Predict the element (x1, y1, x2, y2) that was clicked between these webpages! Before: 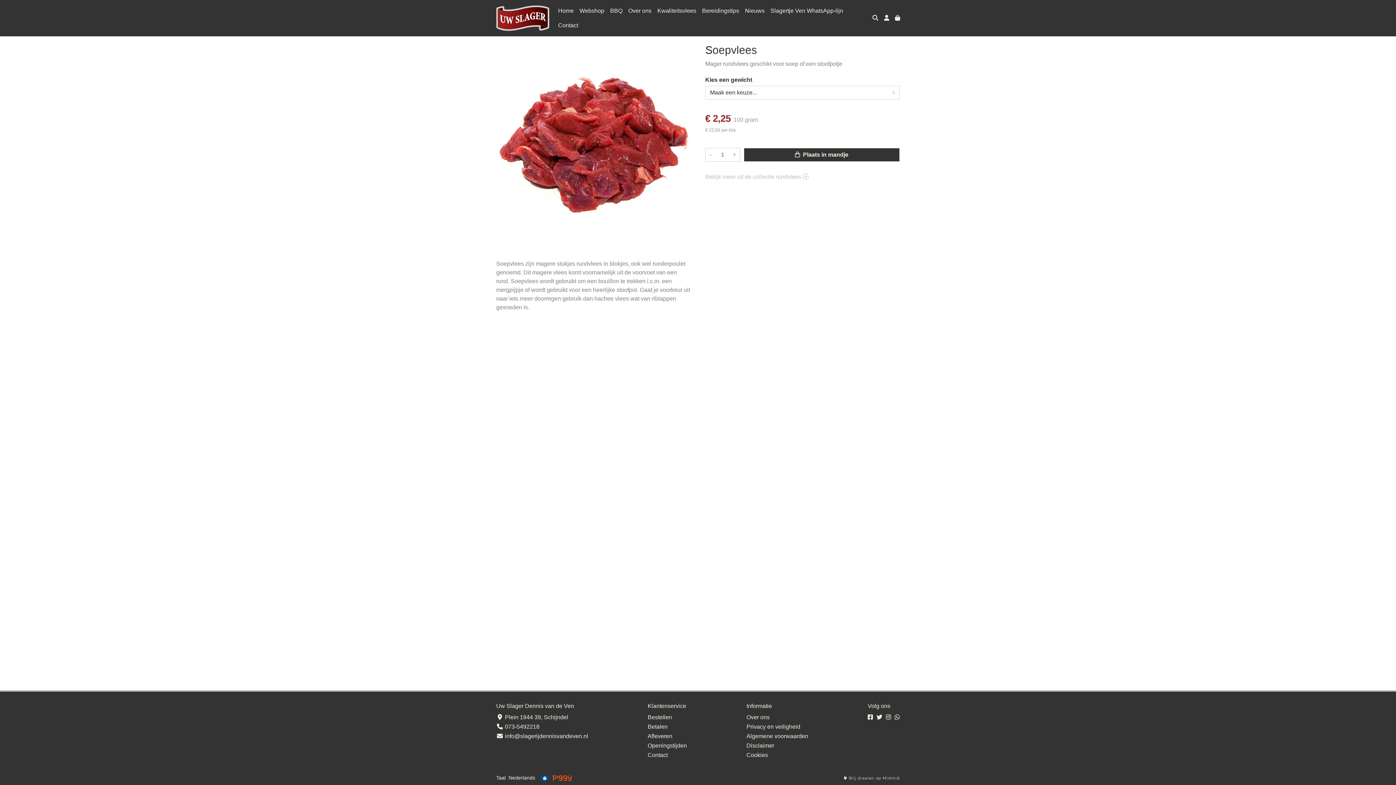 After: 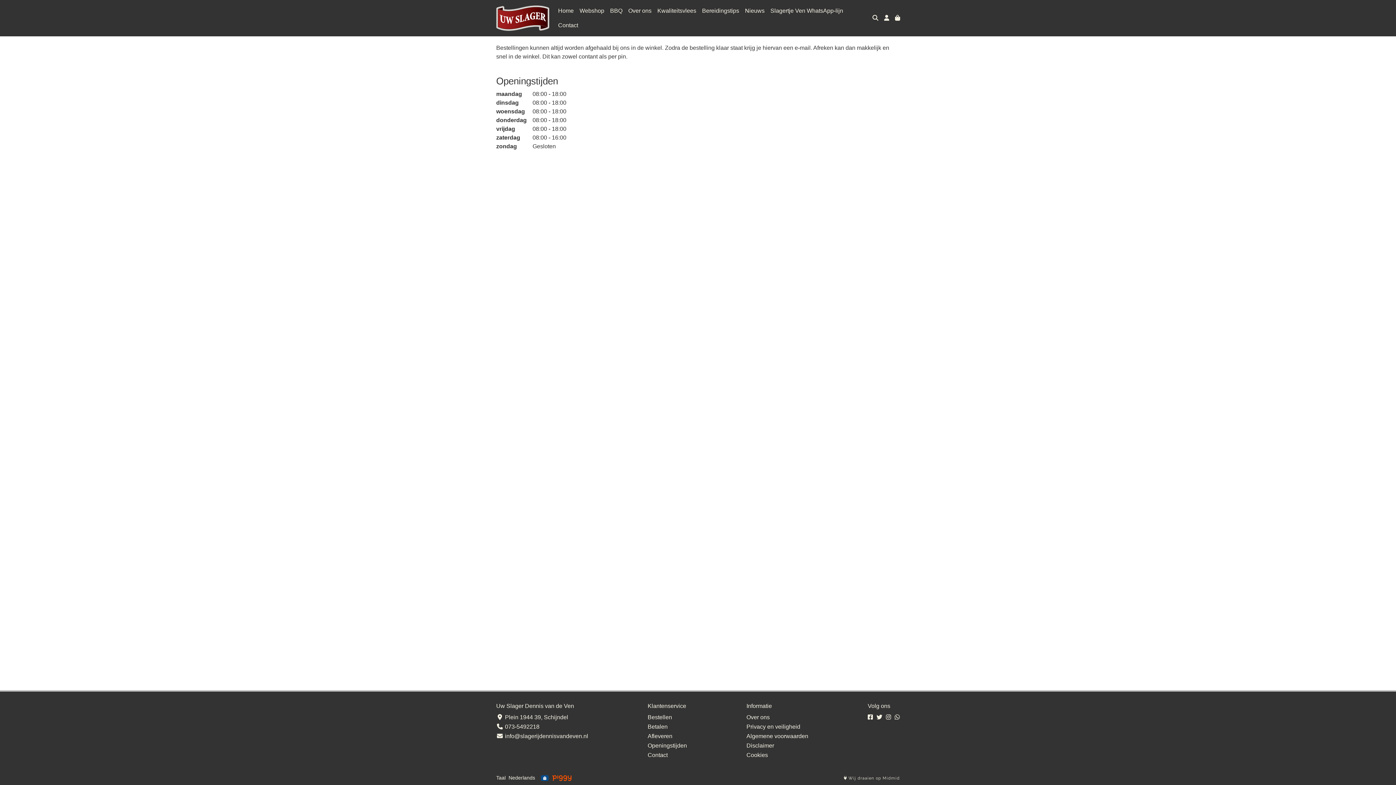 Action: bbox: (647, 733, 672, 739) label: Afleveren